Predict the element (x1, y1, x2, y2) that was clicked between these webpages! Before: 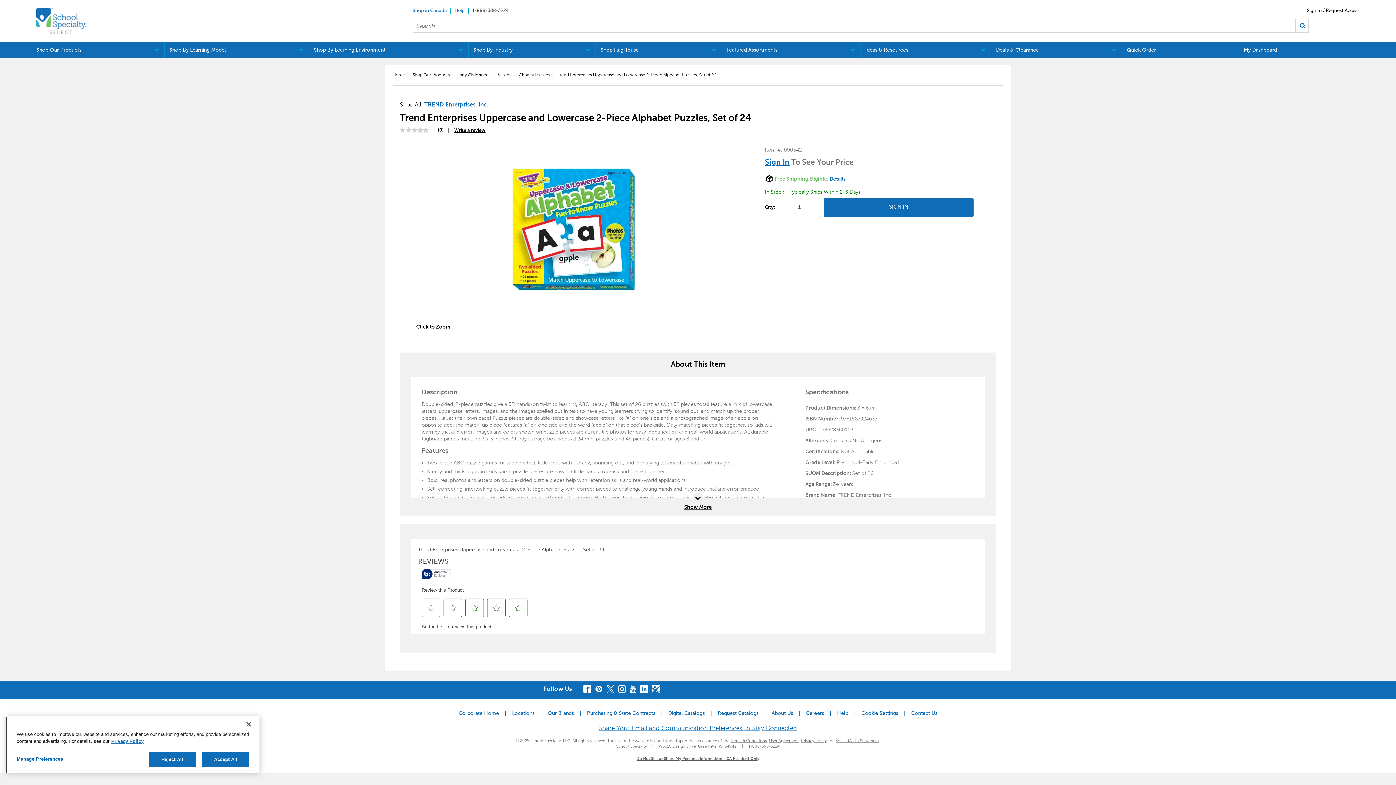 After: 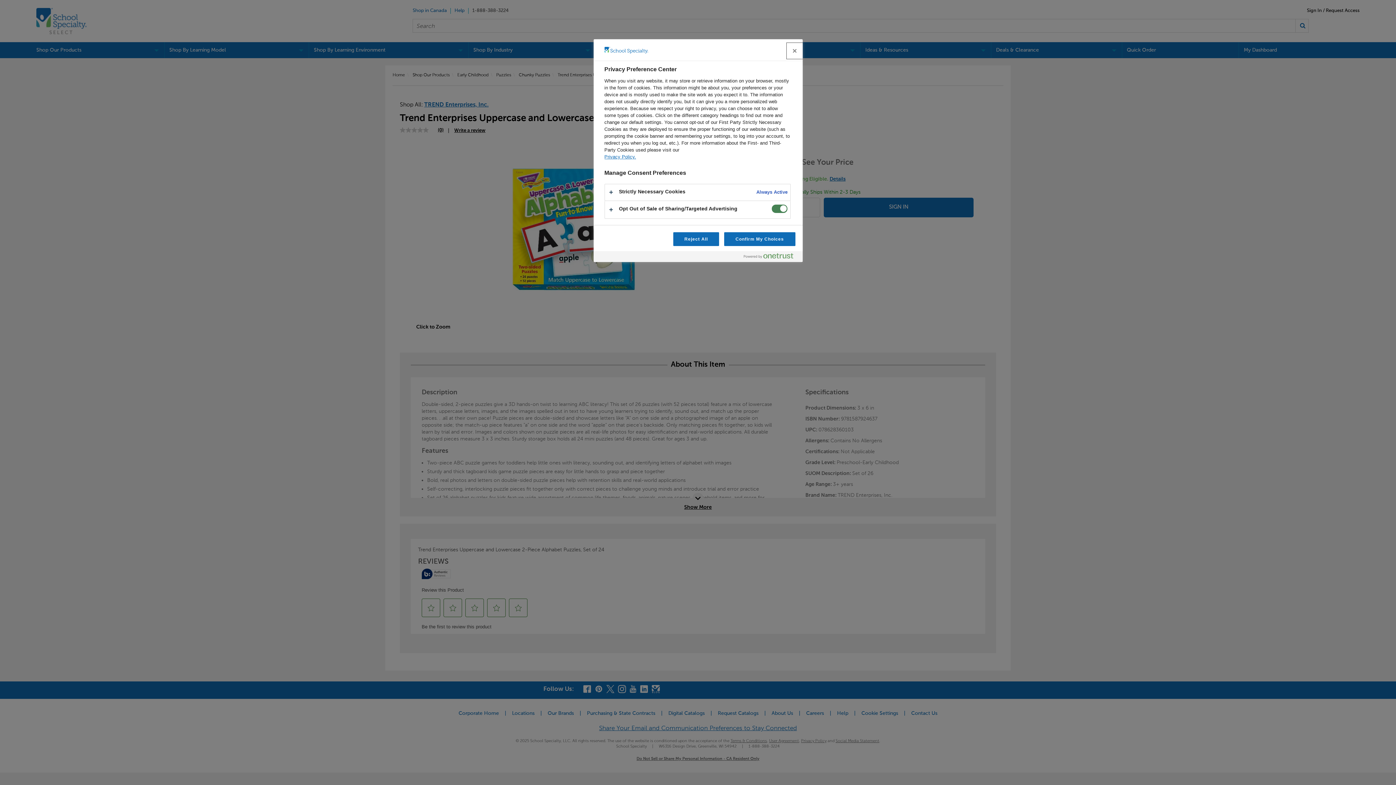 Action: label: Cookie Settings bbox: (861, 711, 898, 716)